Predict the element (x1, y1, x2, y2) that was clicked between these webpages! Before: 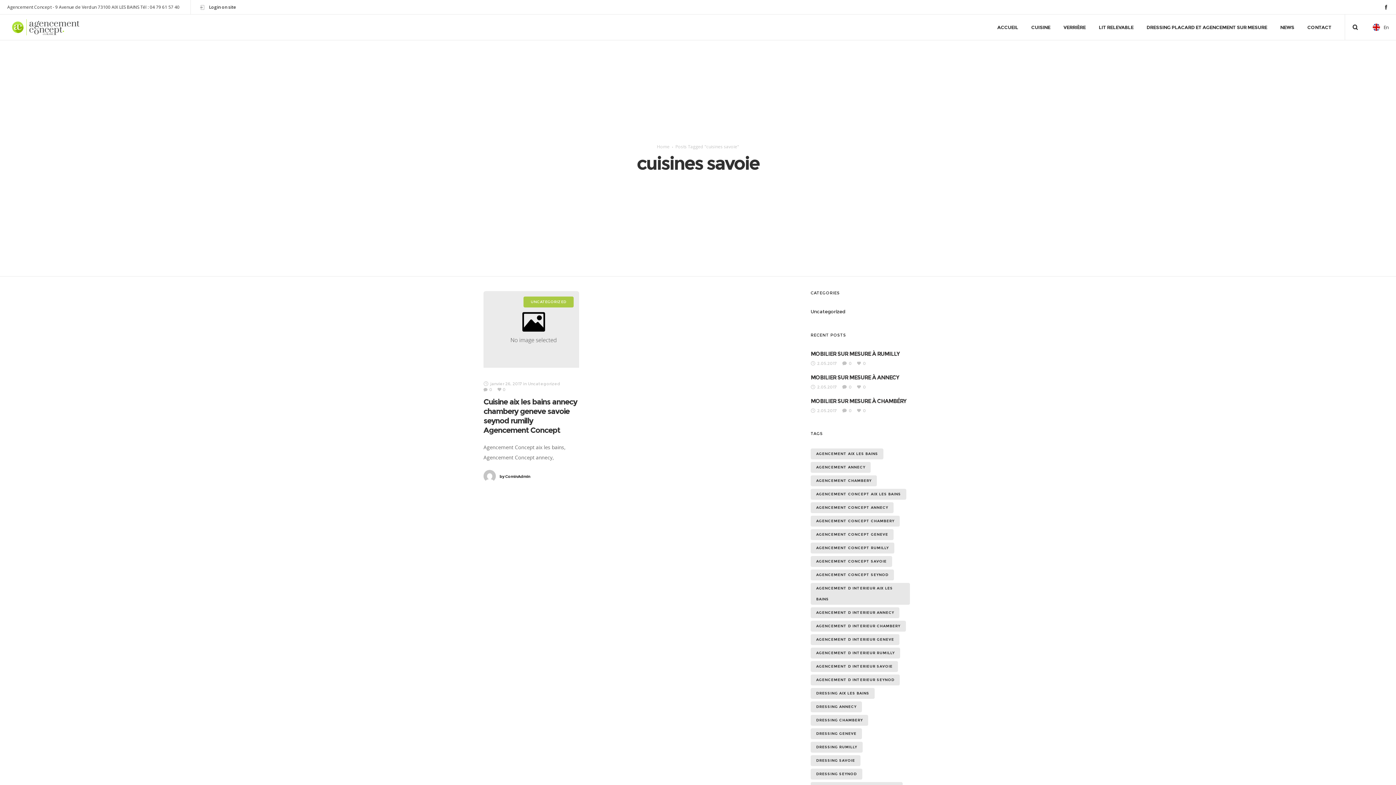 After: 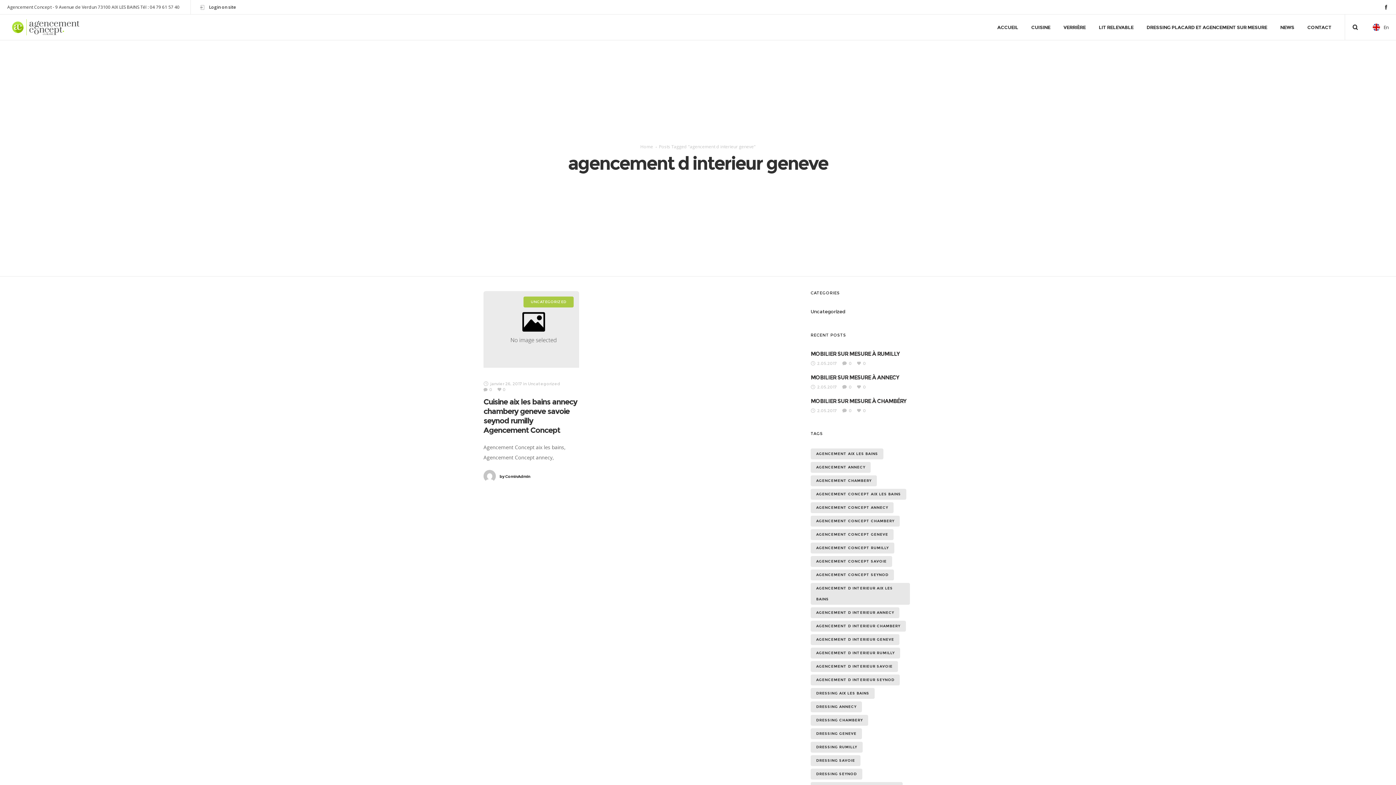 Action: label: agencement d interieur geneve (1 élément) bbox: (810, 634, 899, 645)